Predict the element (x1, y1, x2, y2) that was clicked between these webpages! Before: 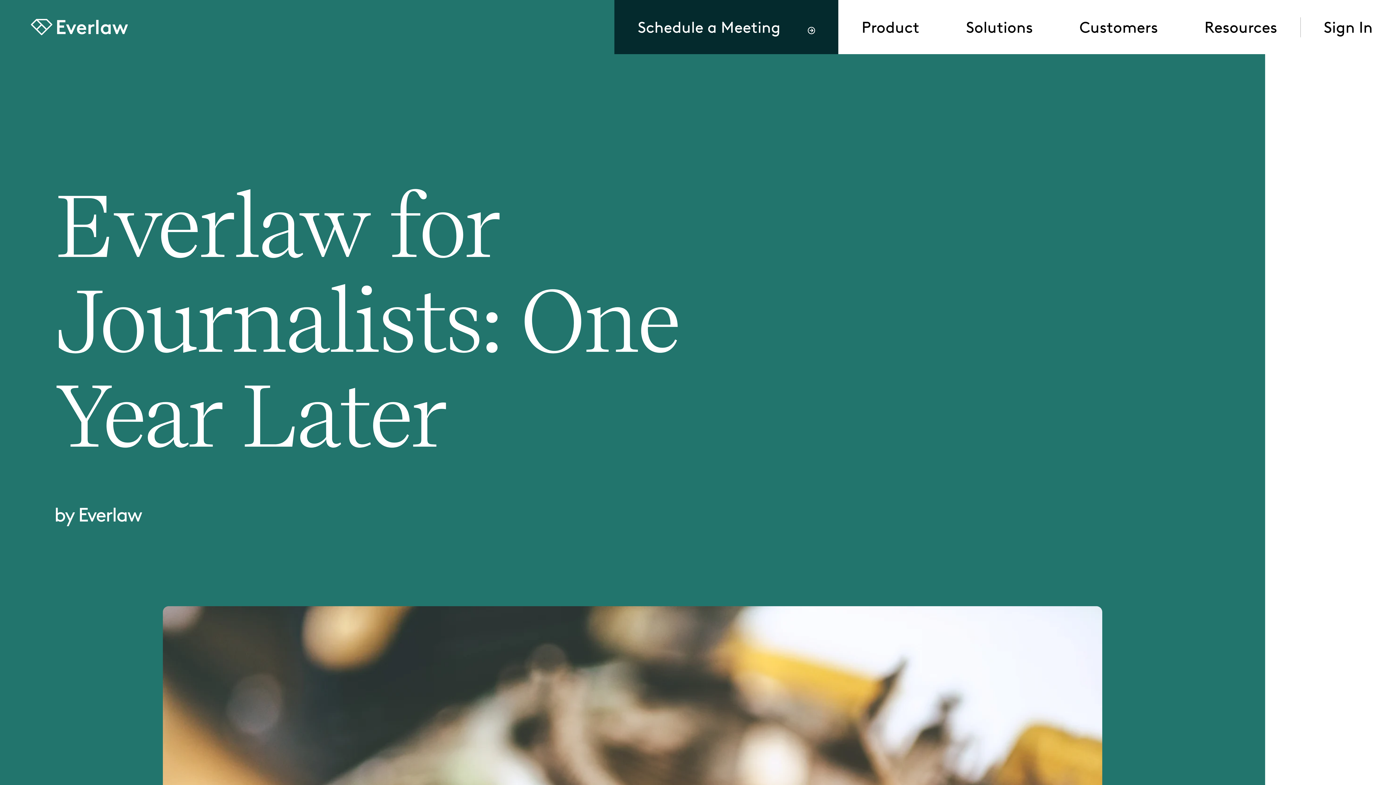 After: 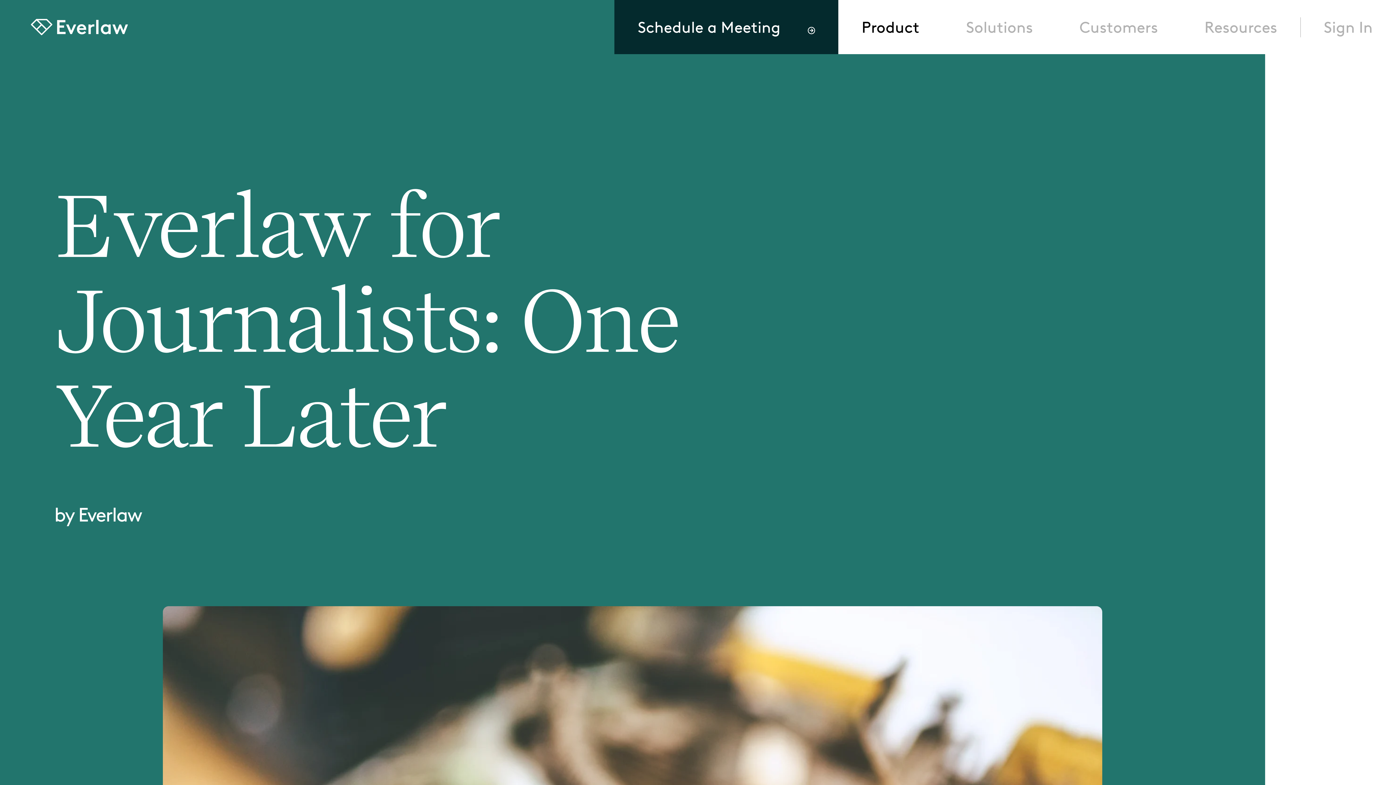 Action: bbox: (838, -3, 942, 58) label: Product